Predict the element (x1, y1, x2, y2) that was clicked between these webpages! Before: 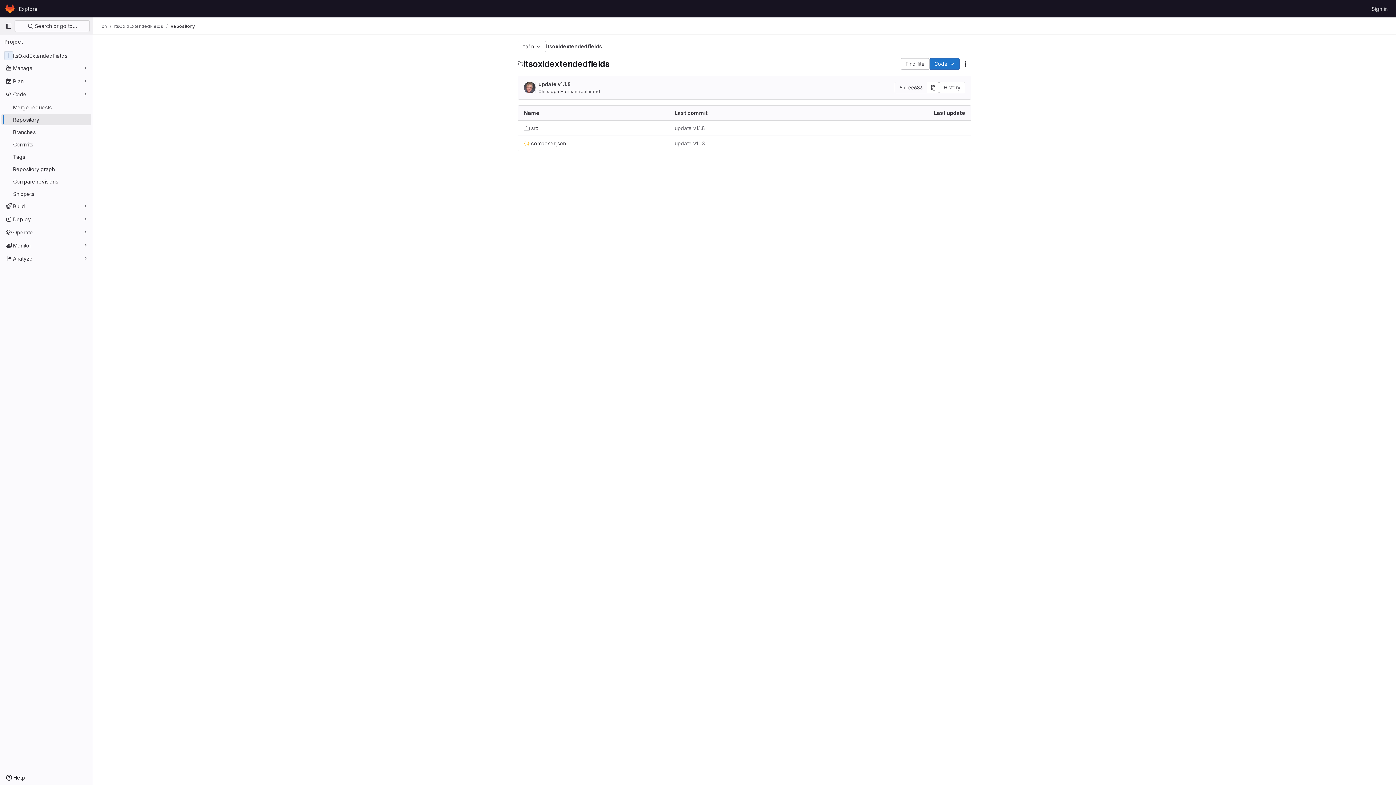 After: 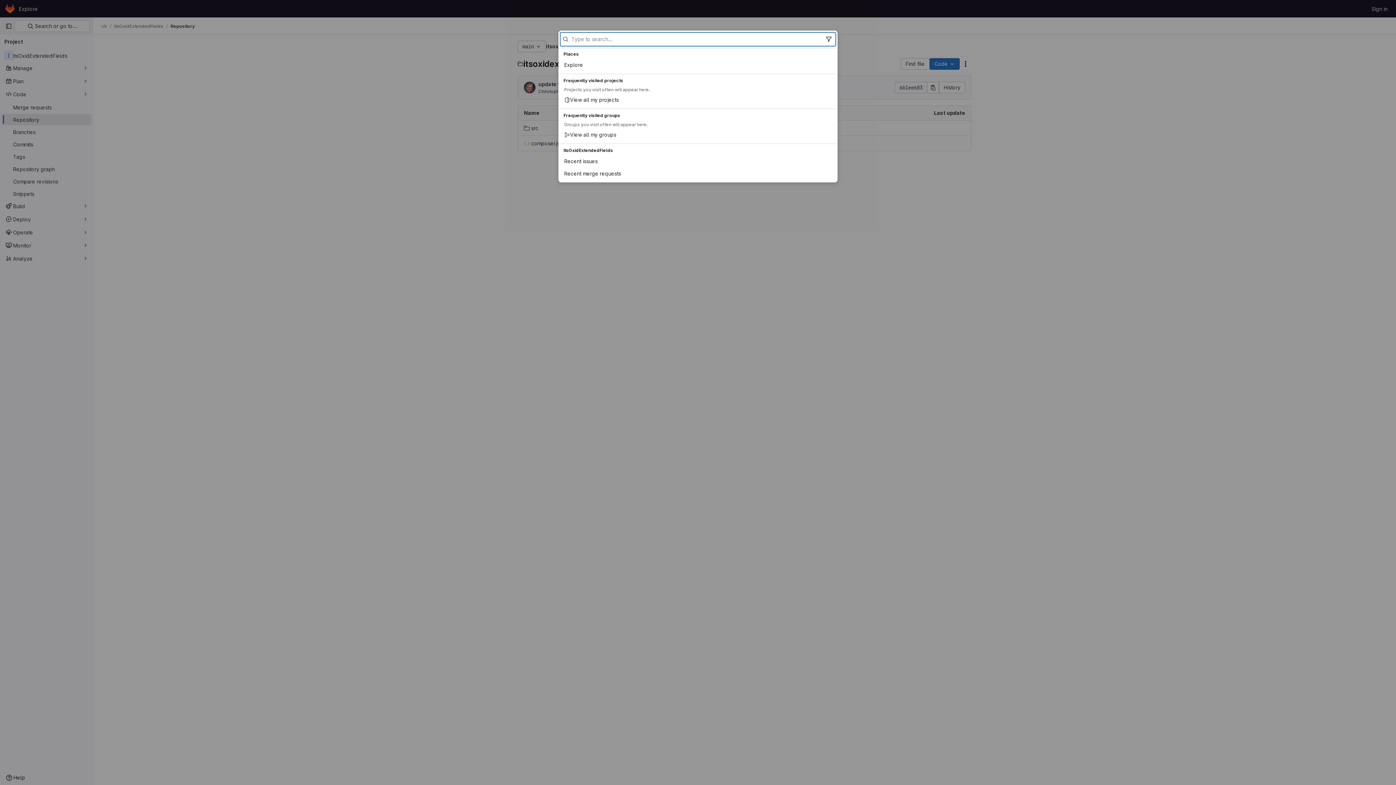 Action: bbox: (14, 20, 89, 32) label:  Search or go to…